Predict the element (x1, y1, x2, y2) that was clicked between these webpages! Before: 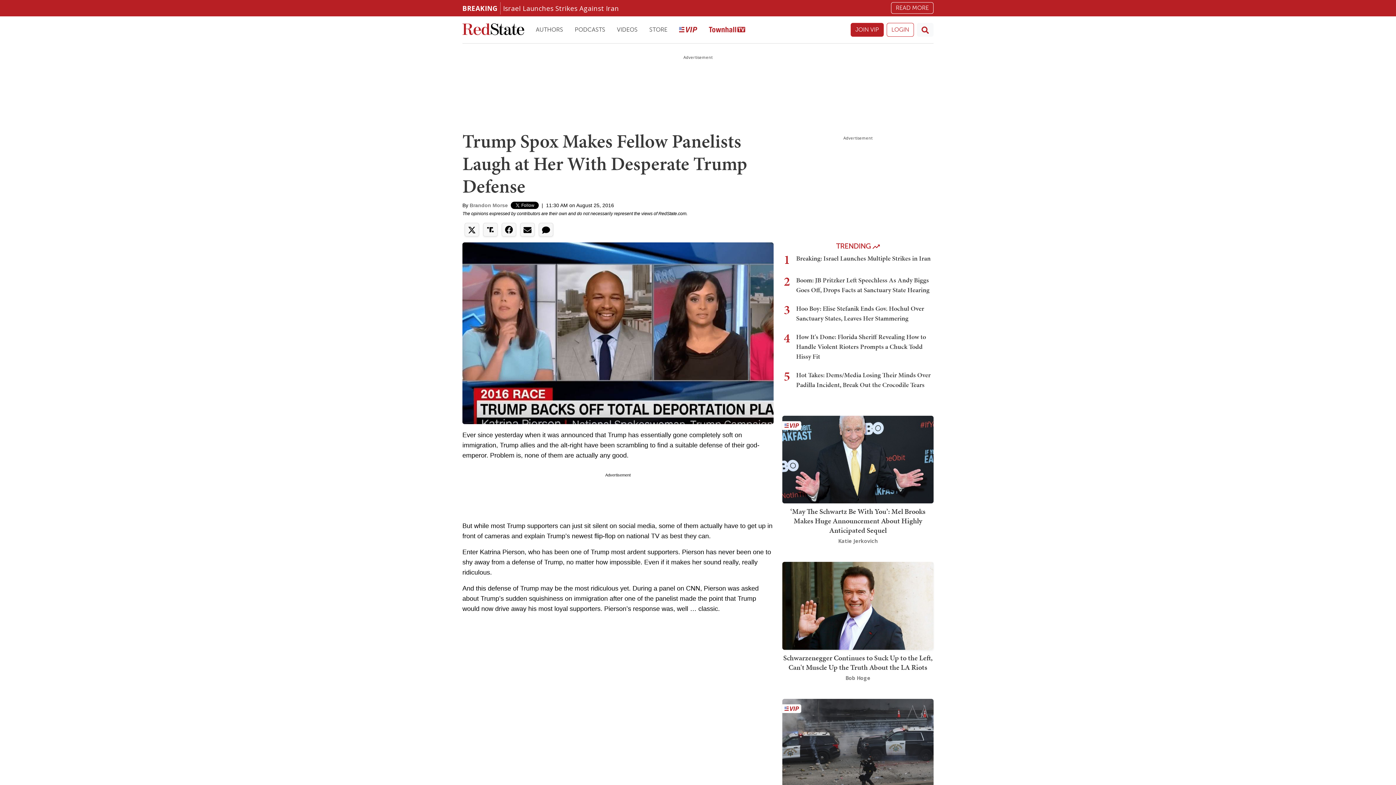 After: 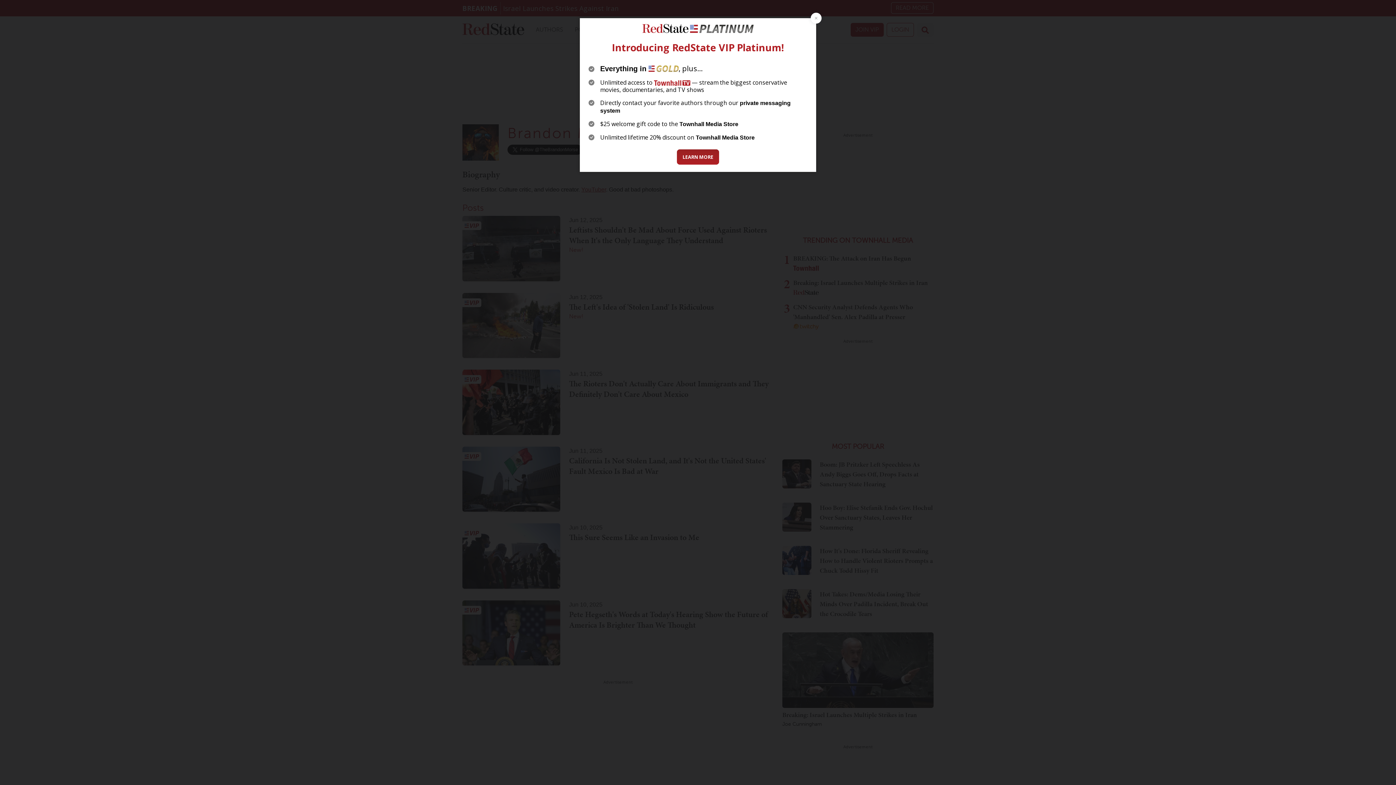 Action: bbox: (469, 202, 508, 208) label: Brandon Morse